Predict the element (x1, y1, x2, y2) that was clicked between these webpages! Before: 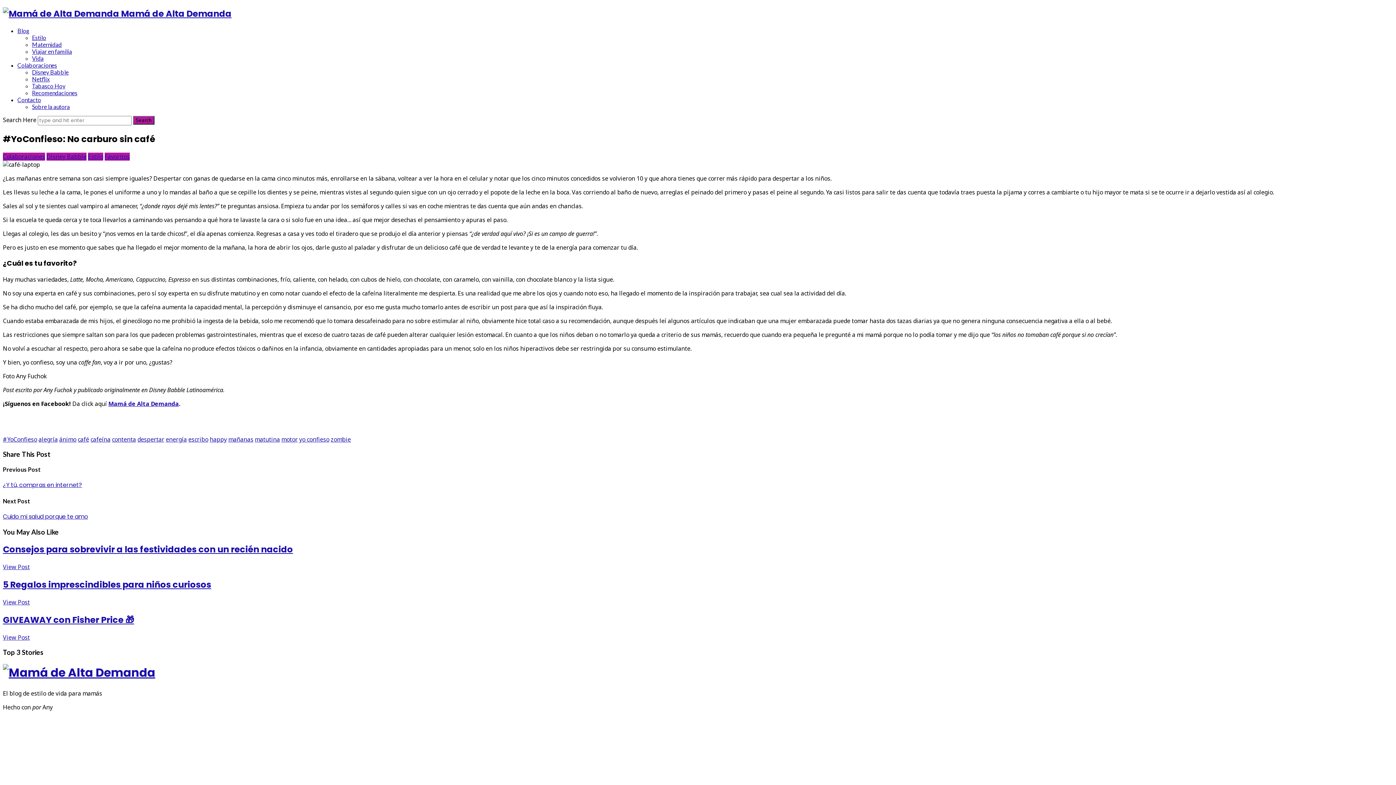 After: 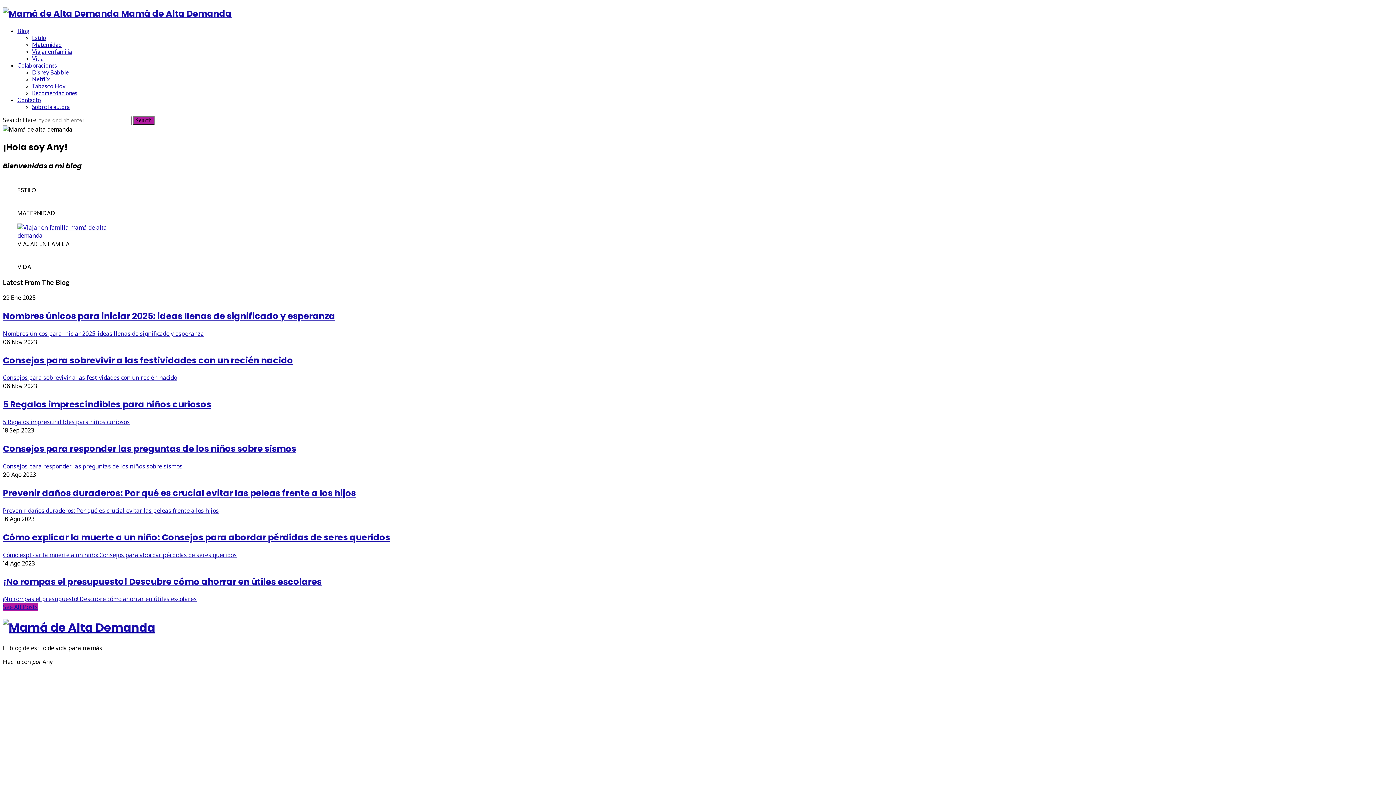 Action: bbox: (2, 7, 231, 19) label:  Mamá de Alta Demanda